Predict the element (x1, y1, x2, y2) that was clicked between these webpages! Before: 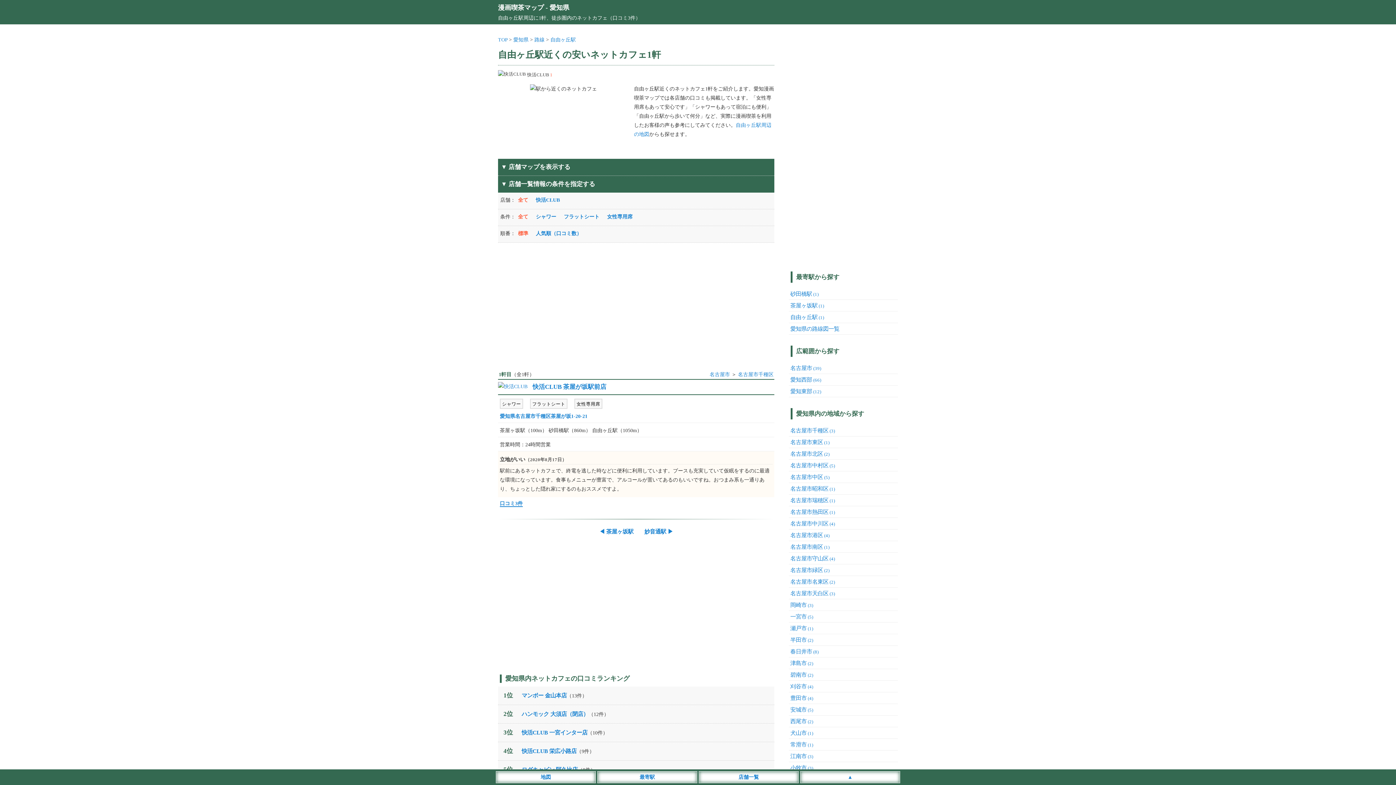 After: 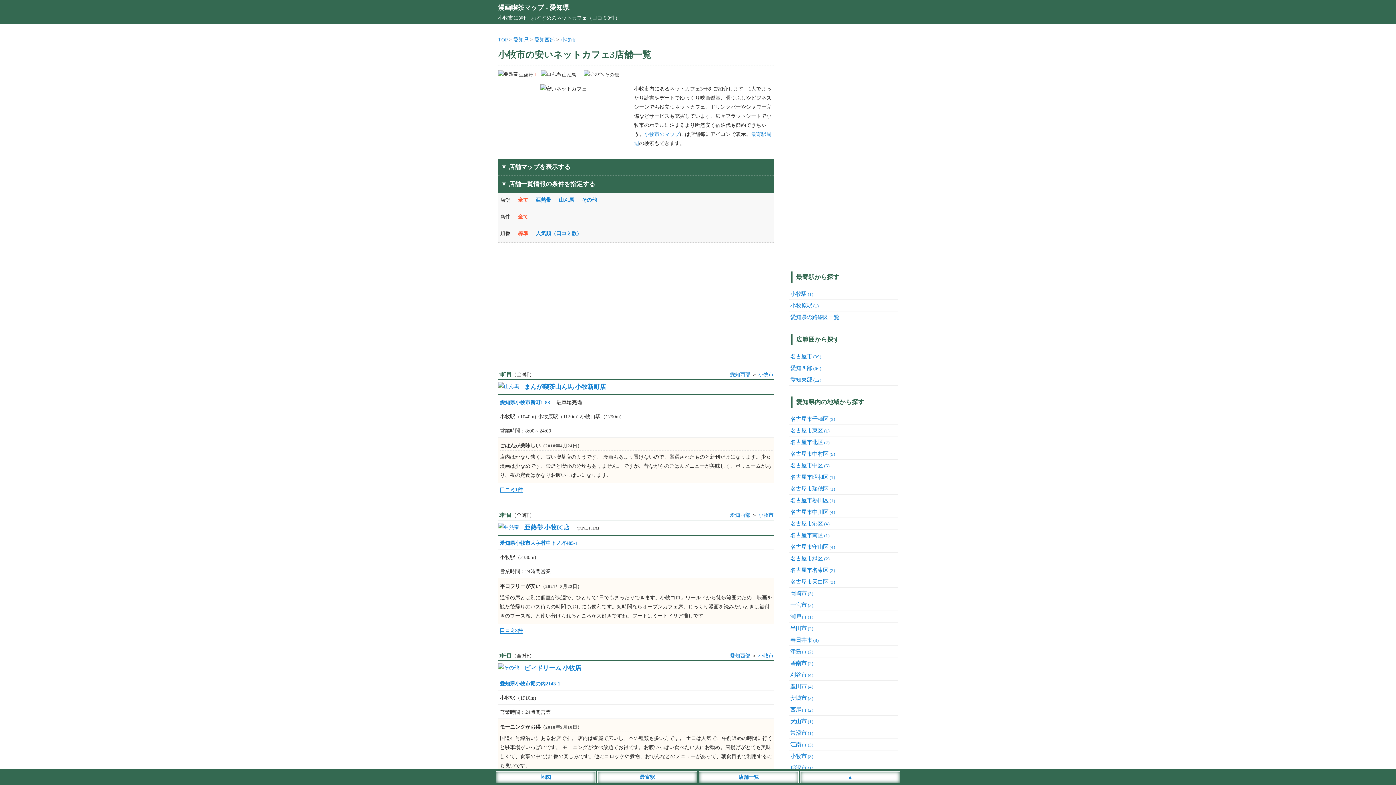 Action: label: 小牧市(3) bbox: (790, 765, 813, 771)